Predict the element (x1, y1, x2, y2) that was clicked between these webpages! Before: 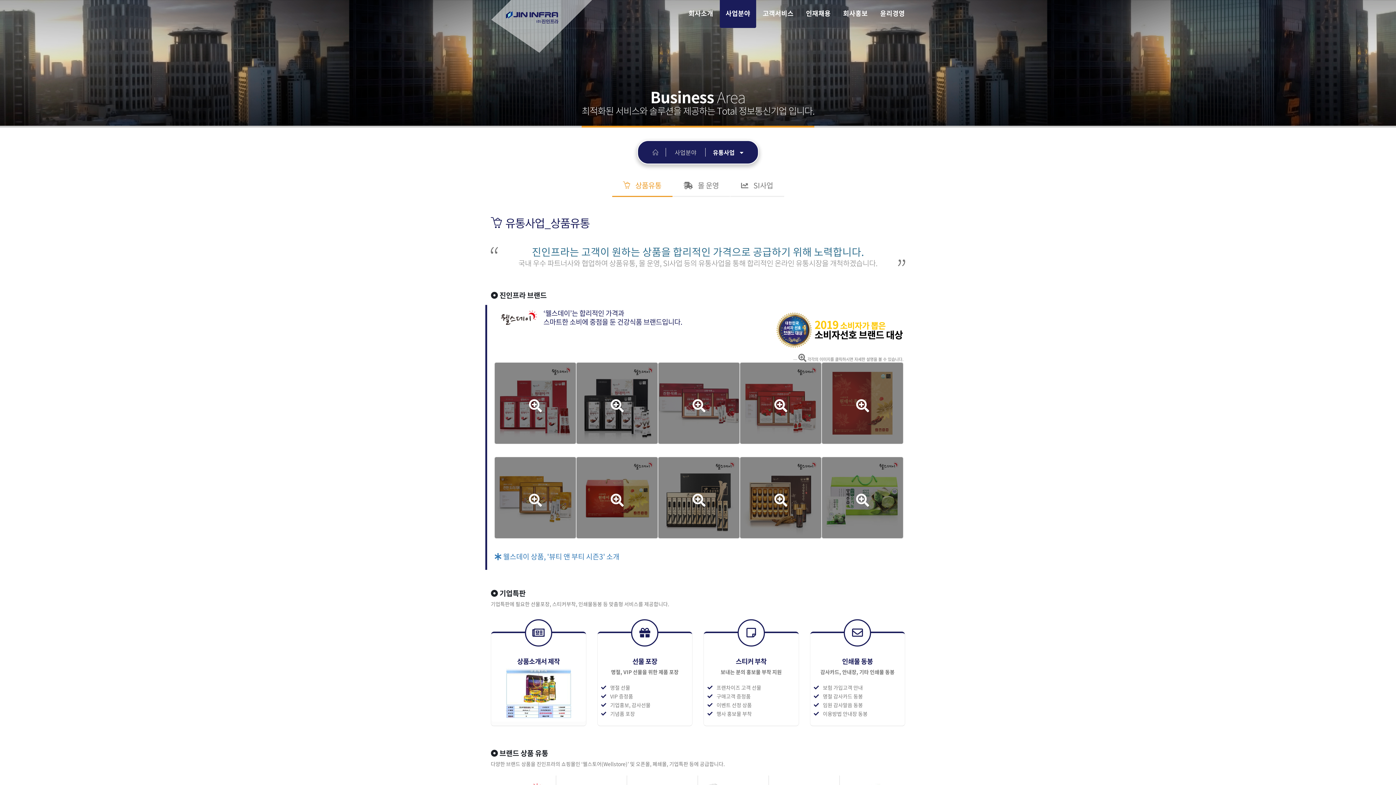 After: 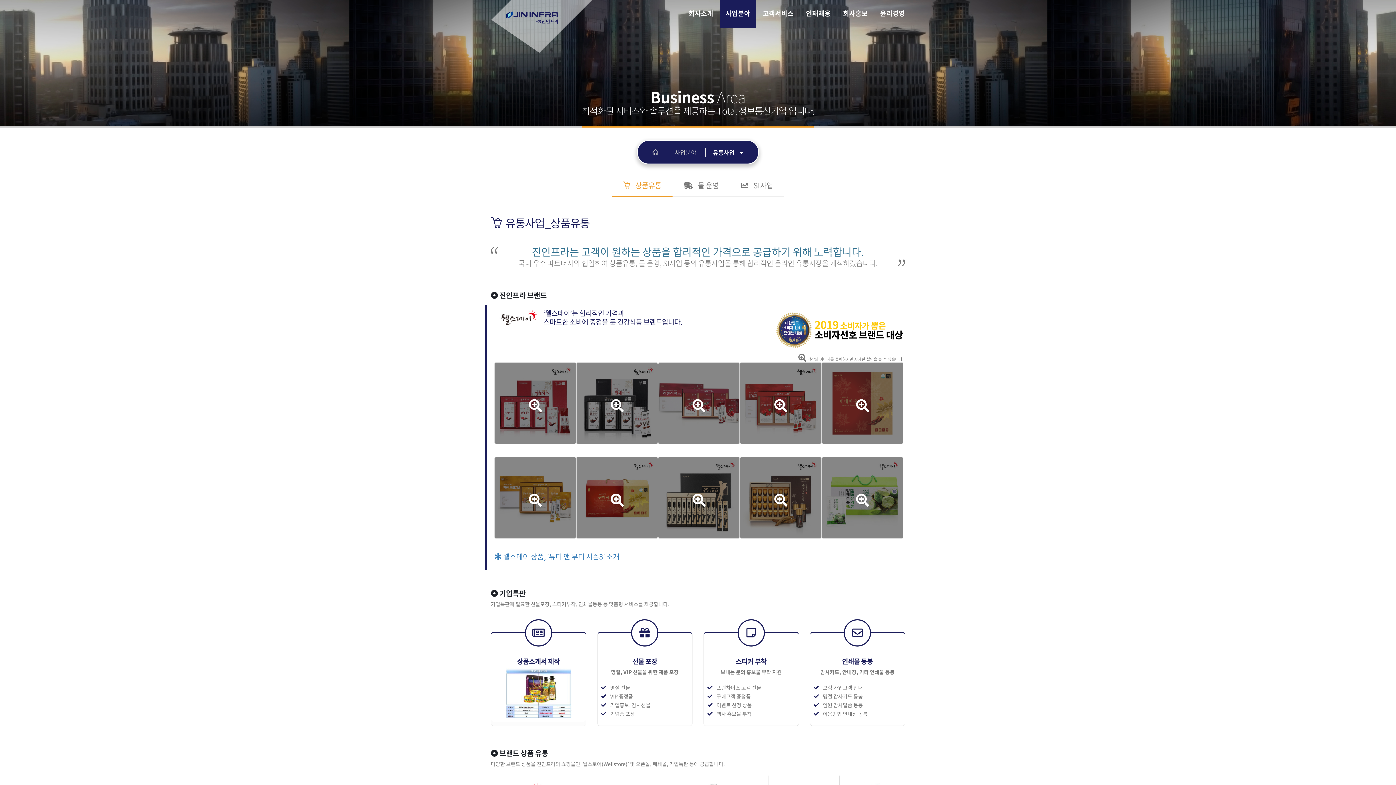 Action: bbox: (612, 174, 672, 197) label:  상품유통